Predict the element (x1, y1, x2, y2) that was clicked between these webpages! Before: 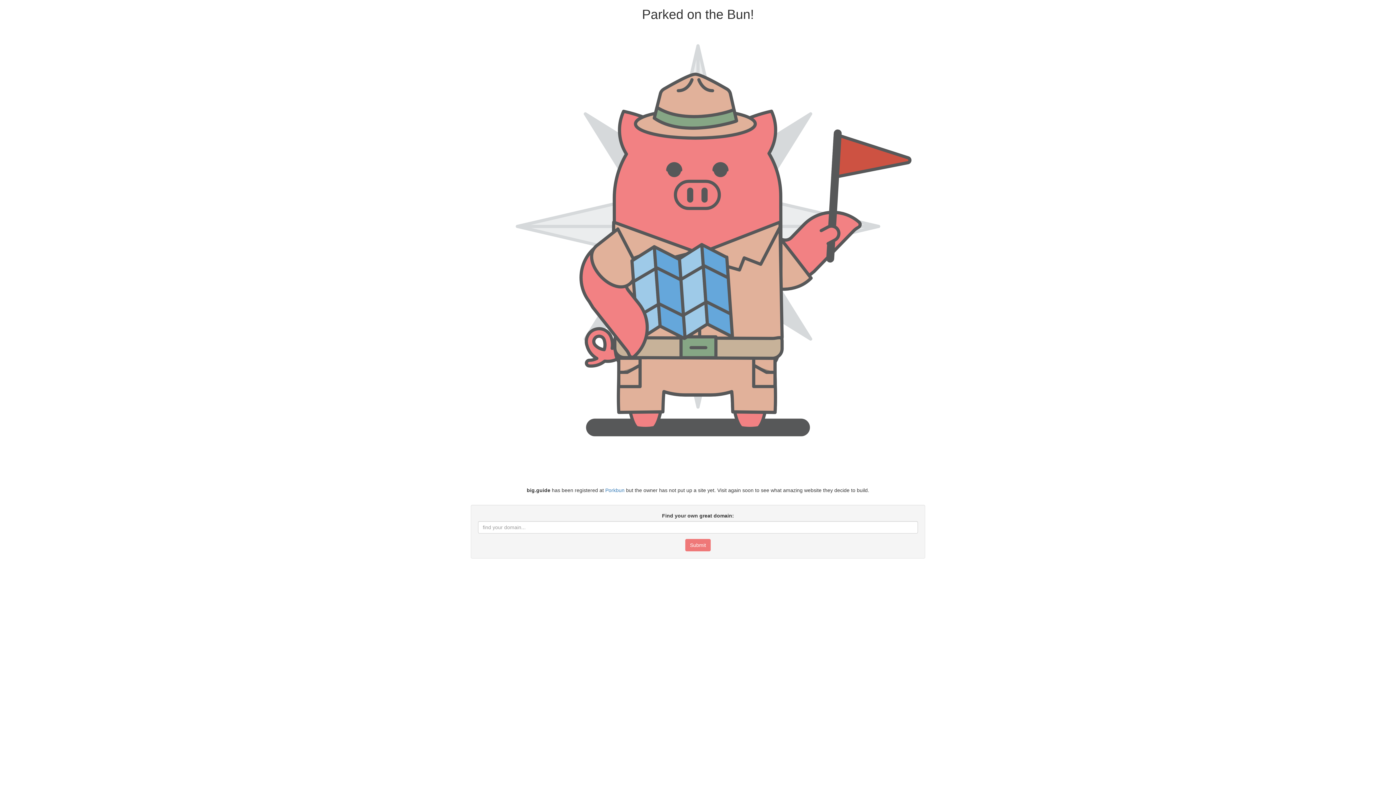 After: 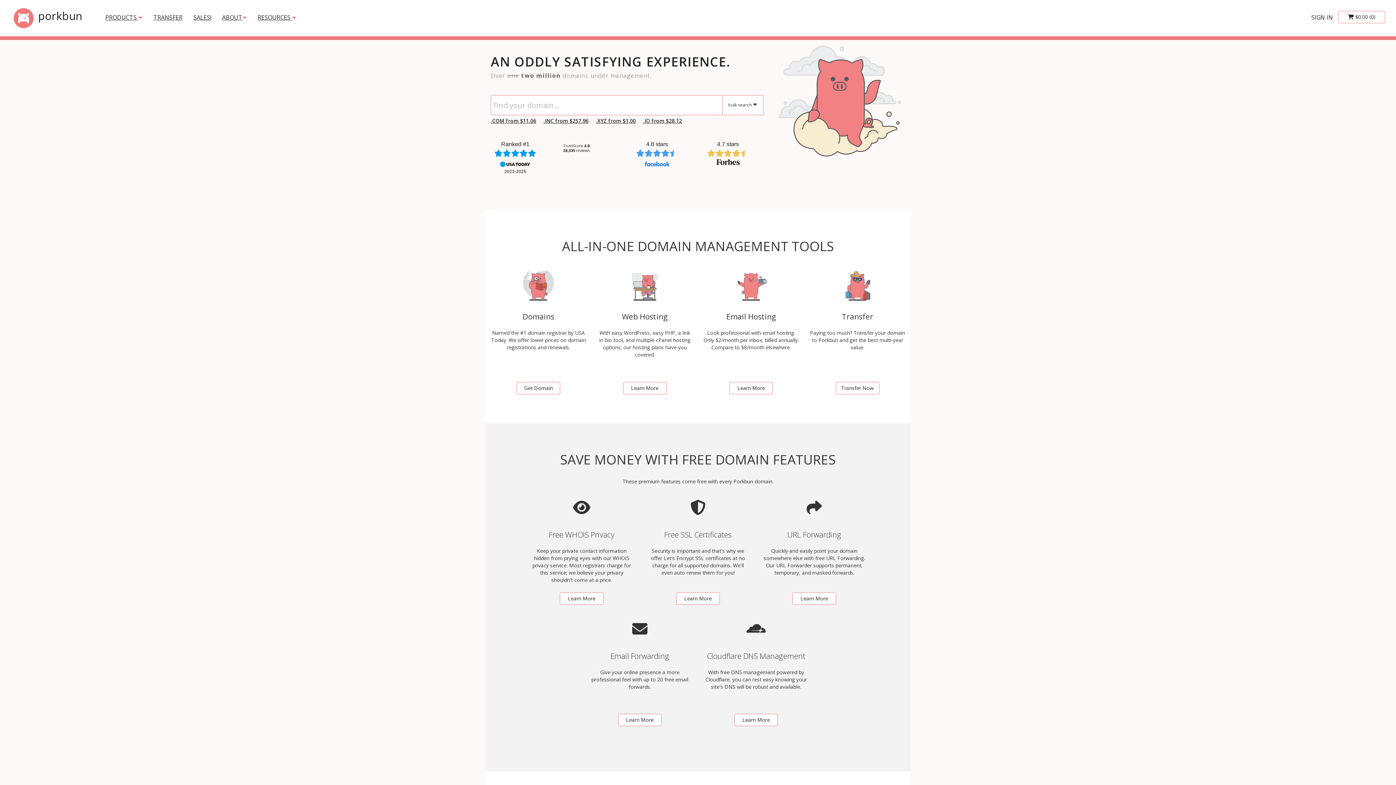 Action: bbox: (605, 487, 624, 493) label: Porkbun